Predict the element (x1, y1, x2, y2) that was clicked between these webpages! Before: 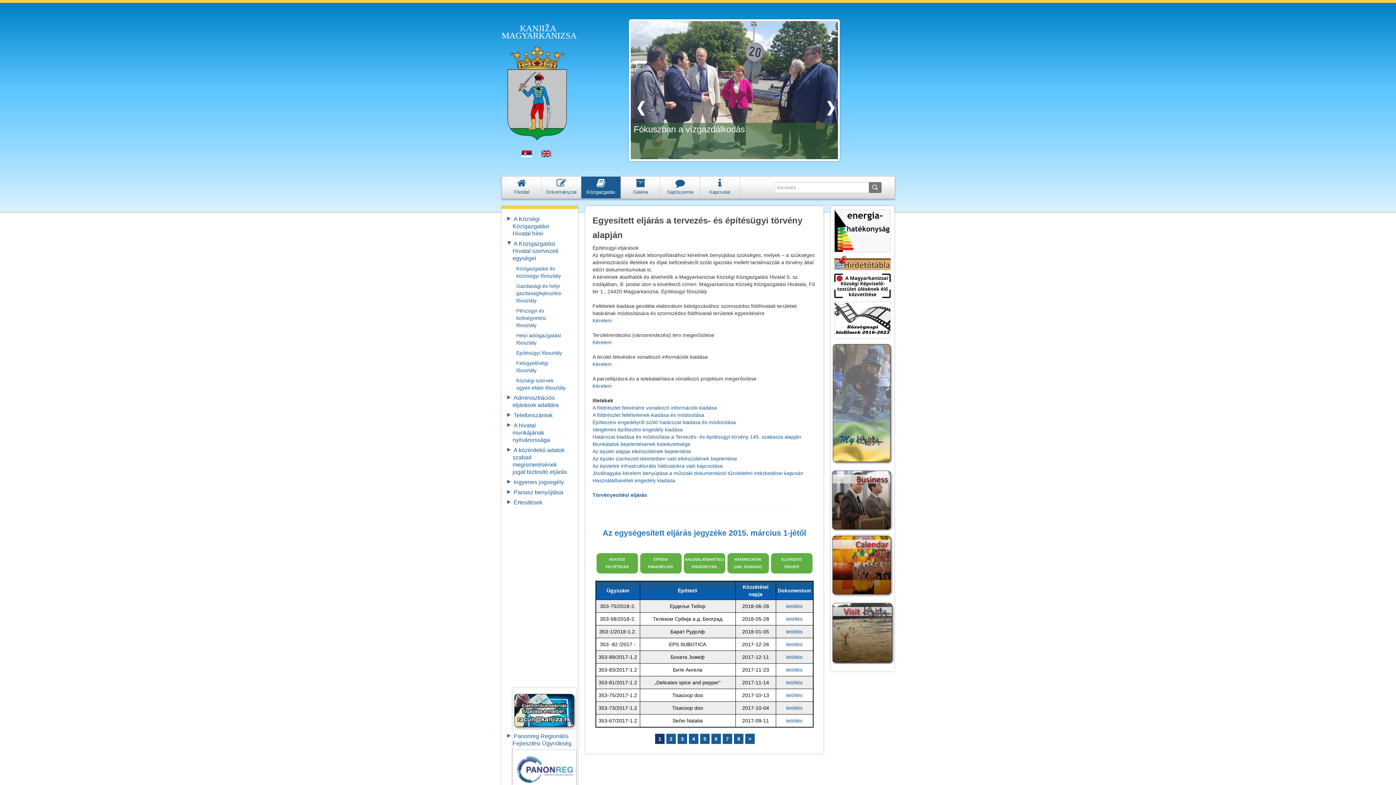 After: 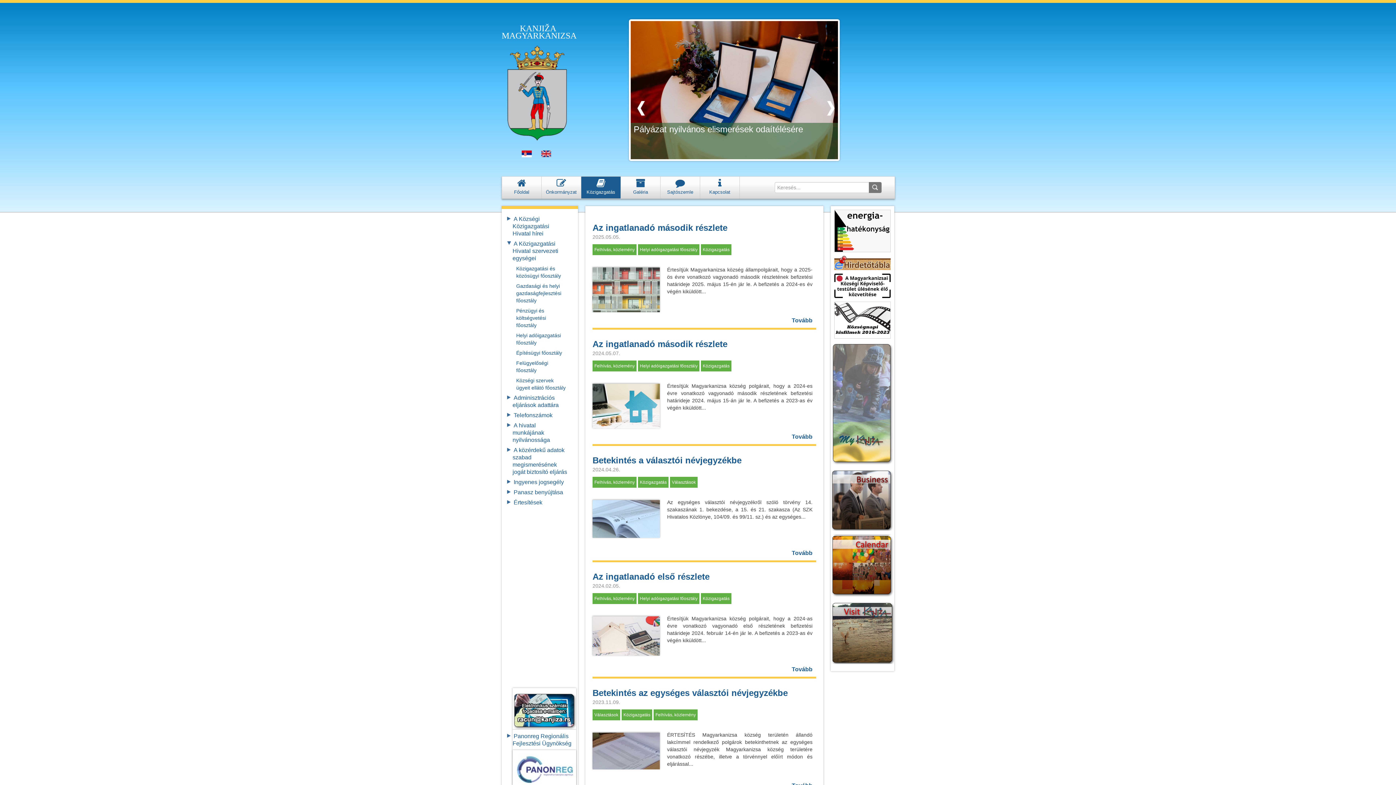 Action: label: A Községi Közigazgatási Hivatal hírei bbox: (512, 216, 549, 236)